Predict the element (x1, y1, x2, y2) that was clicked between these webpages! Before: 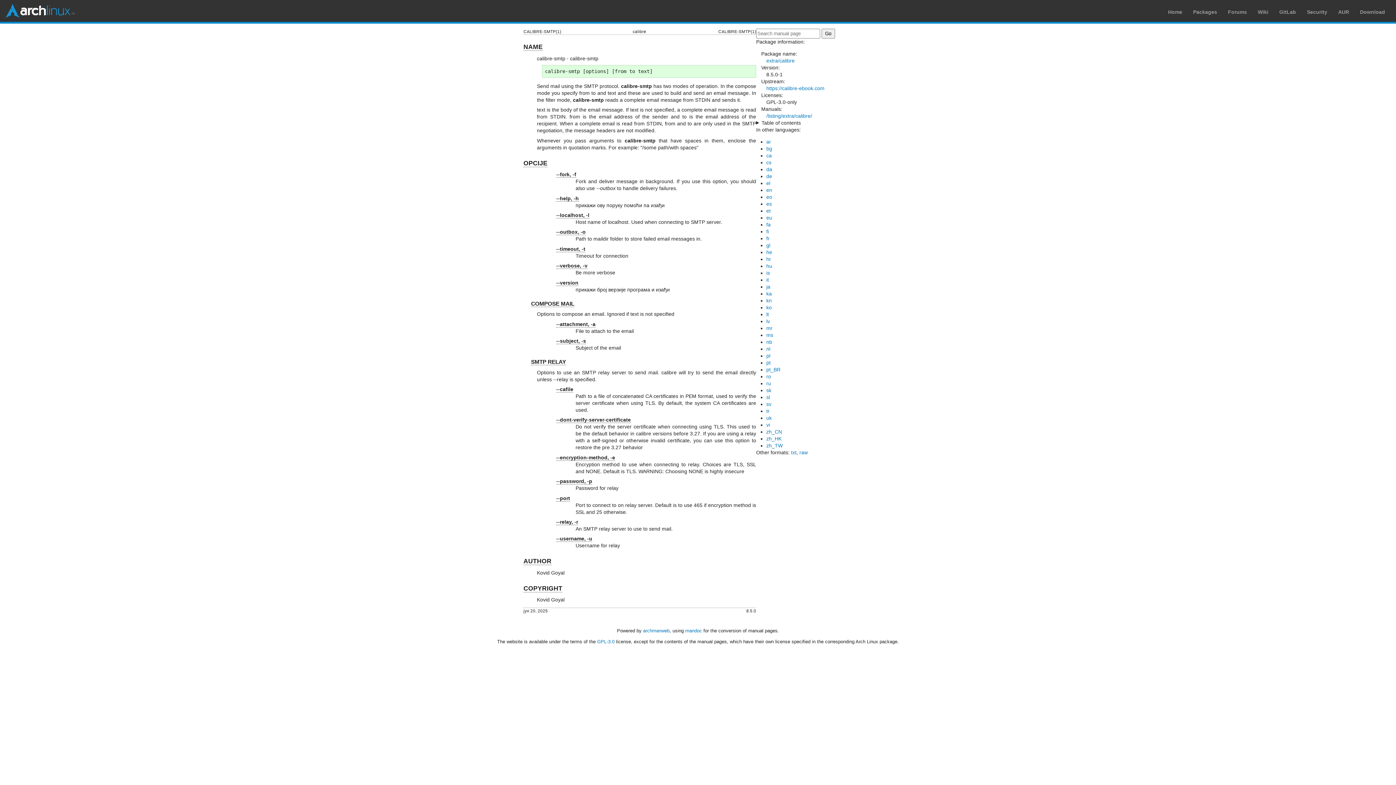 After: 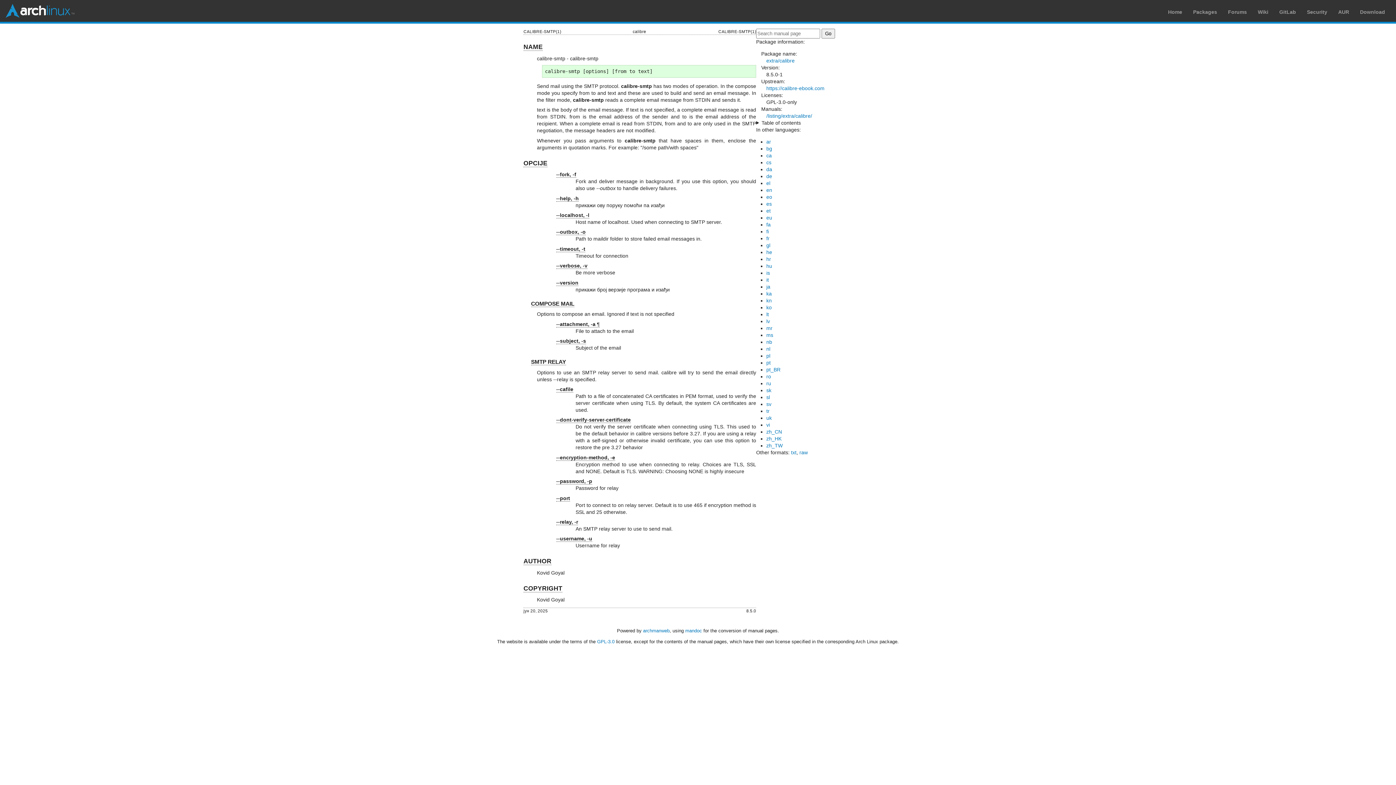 Action: bbox: (556, 321, 595, 327) label: --attachment, -a